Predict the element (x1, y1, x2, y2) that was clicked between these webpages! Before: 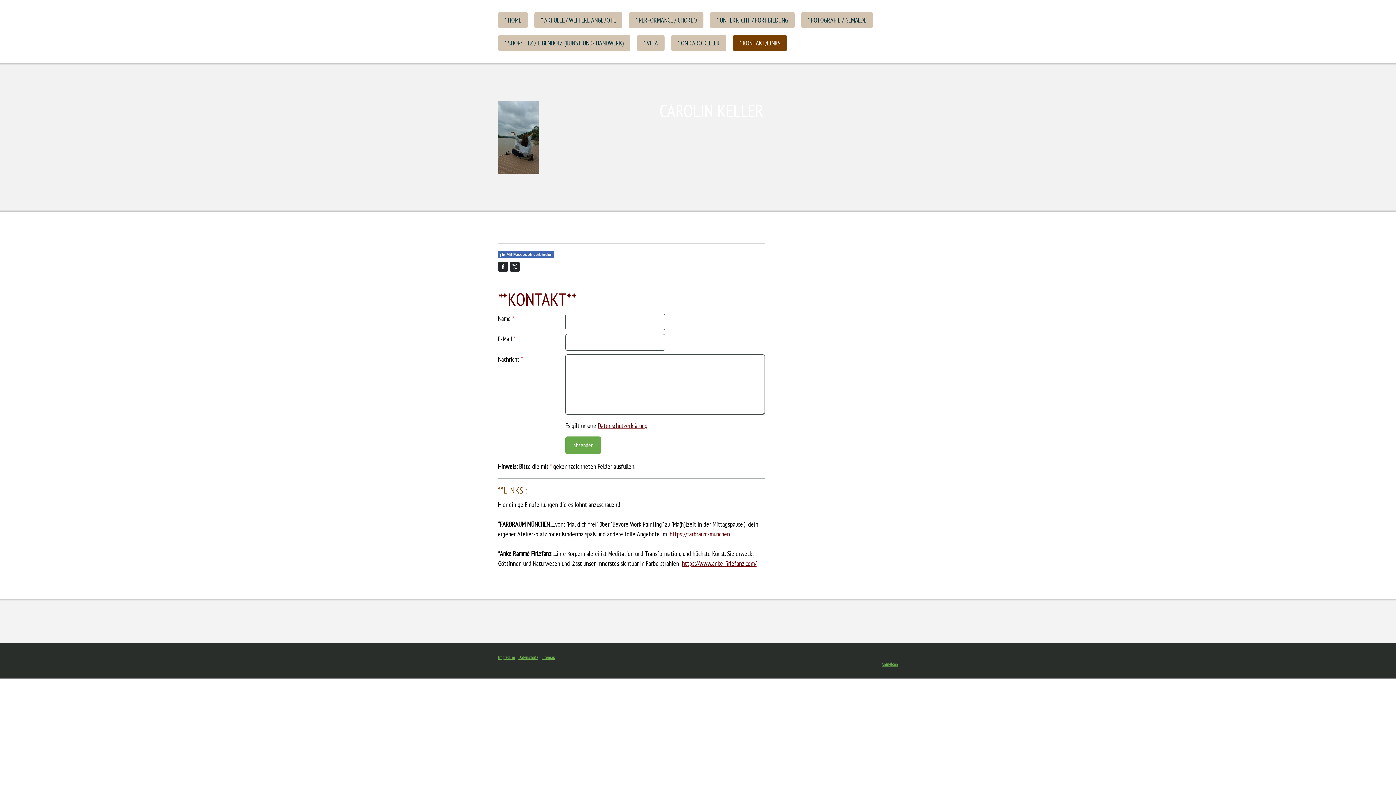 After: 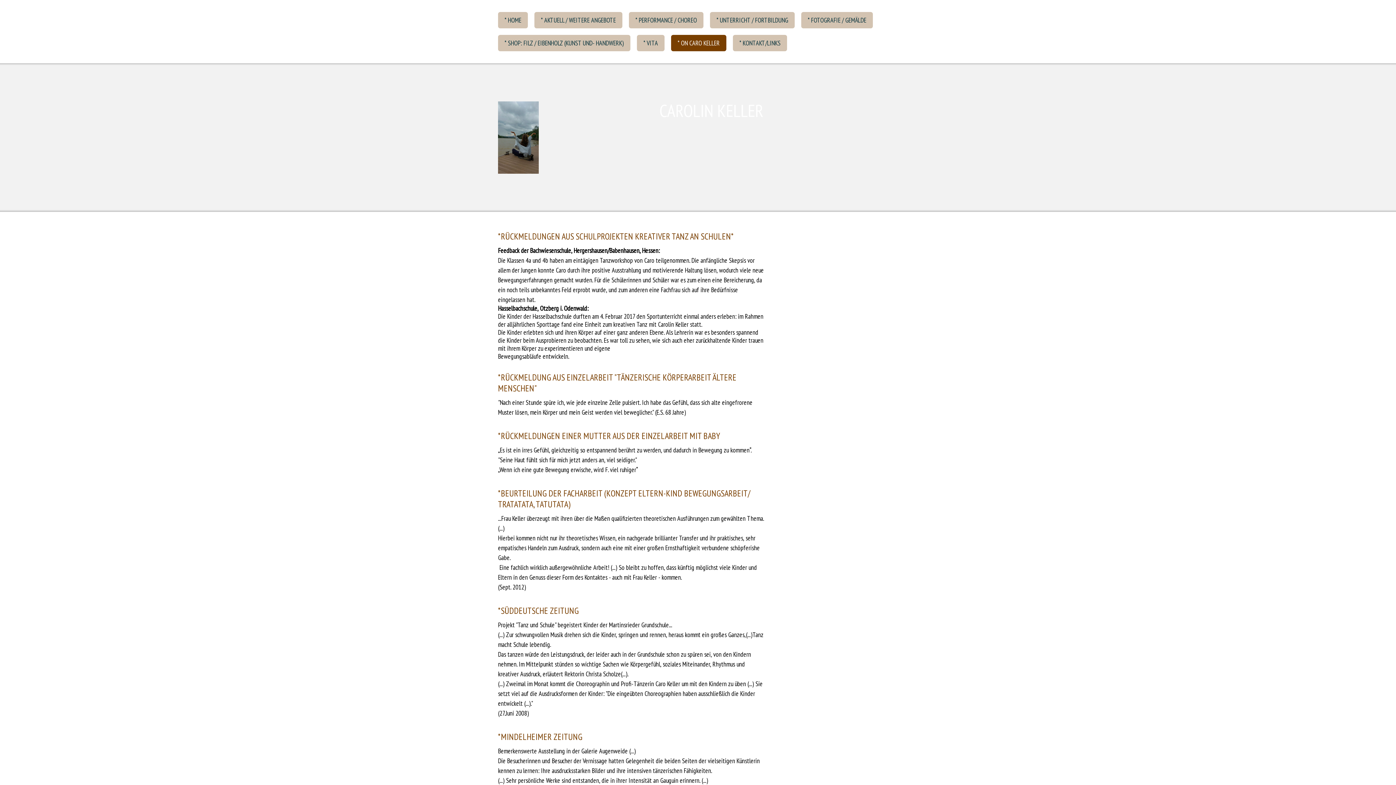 Action: label: * ON CARO KELLER bbox: (671, 34, 726, 51)